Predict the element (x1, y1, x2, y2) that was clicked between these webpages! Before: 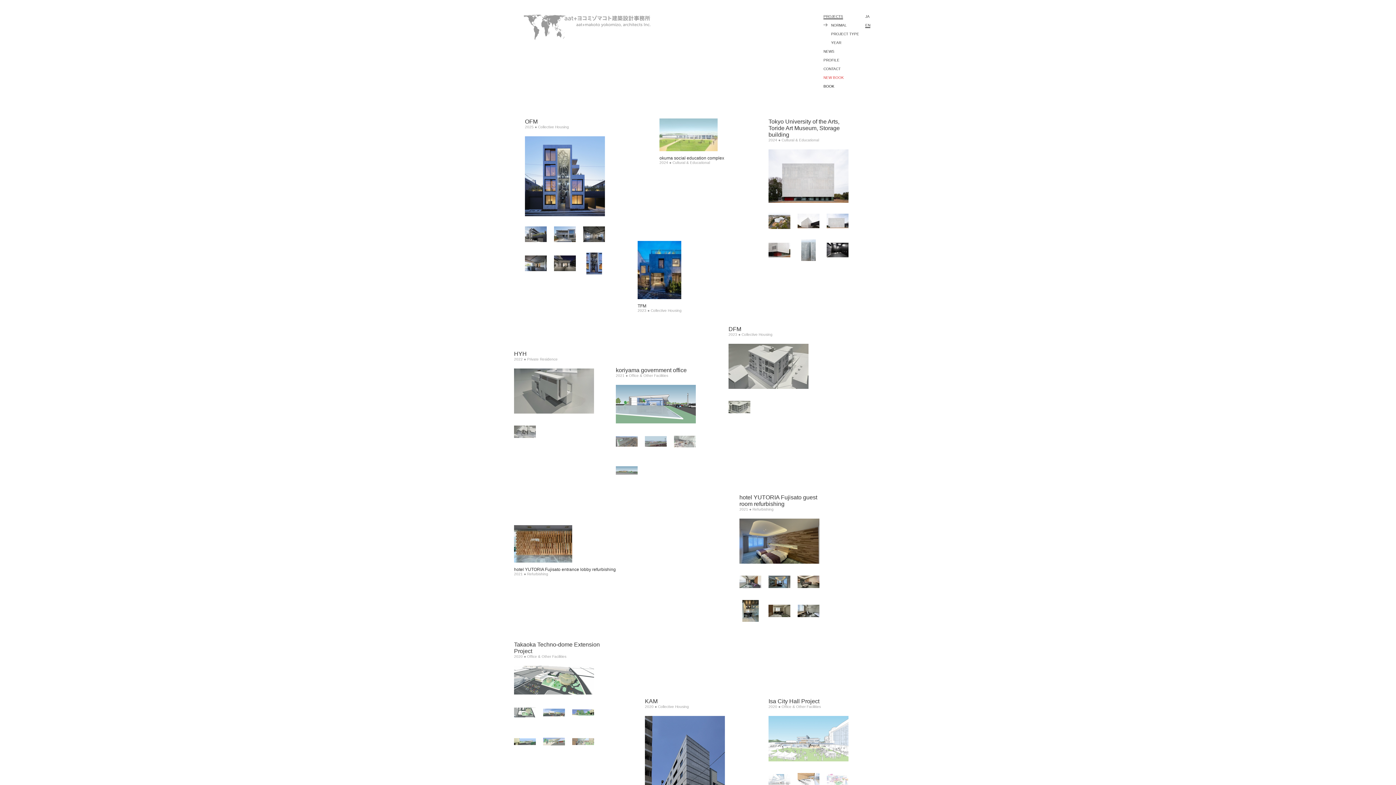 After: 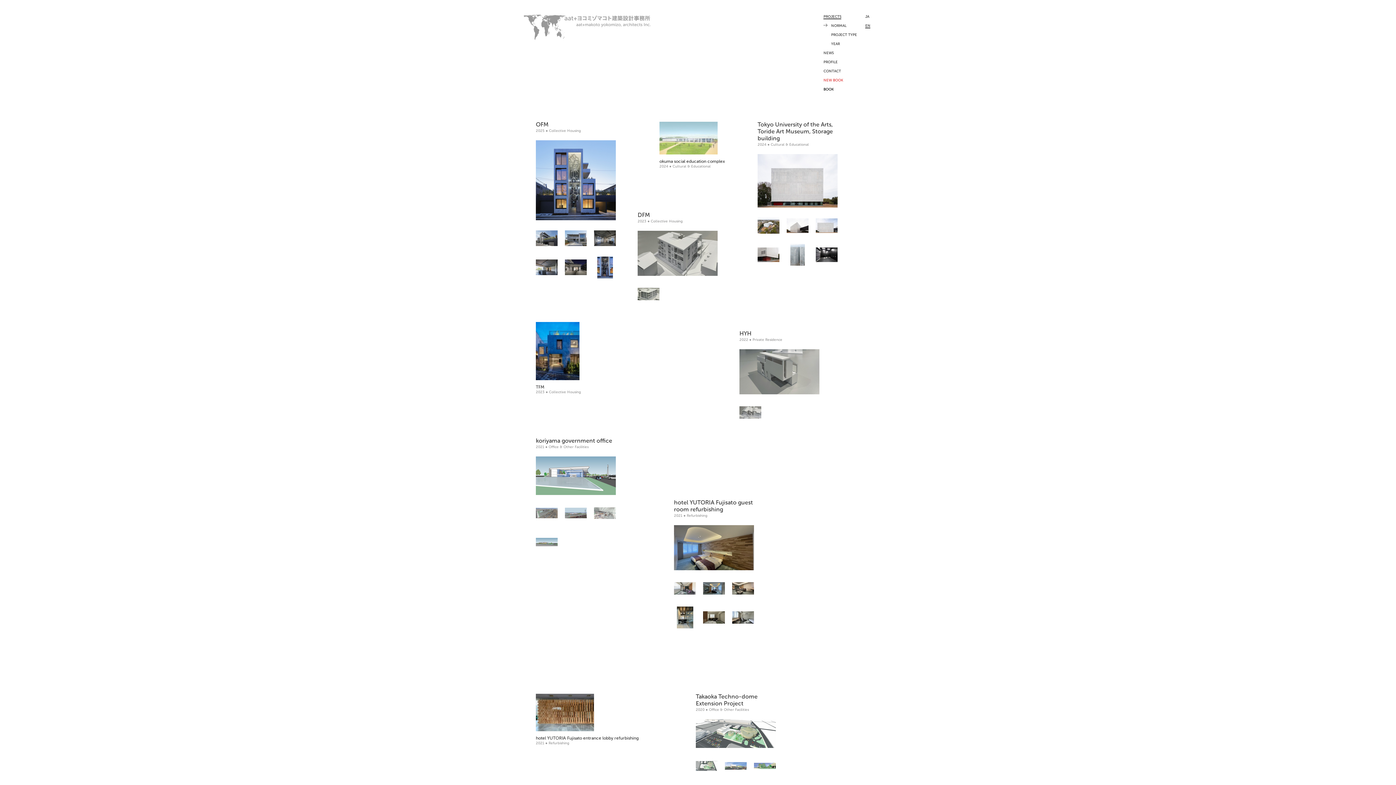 Action: label: NORMAL bbox: (831, 23, 847, 27)